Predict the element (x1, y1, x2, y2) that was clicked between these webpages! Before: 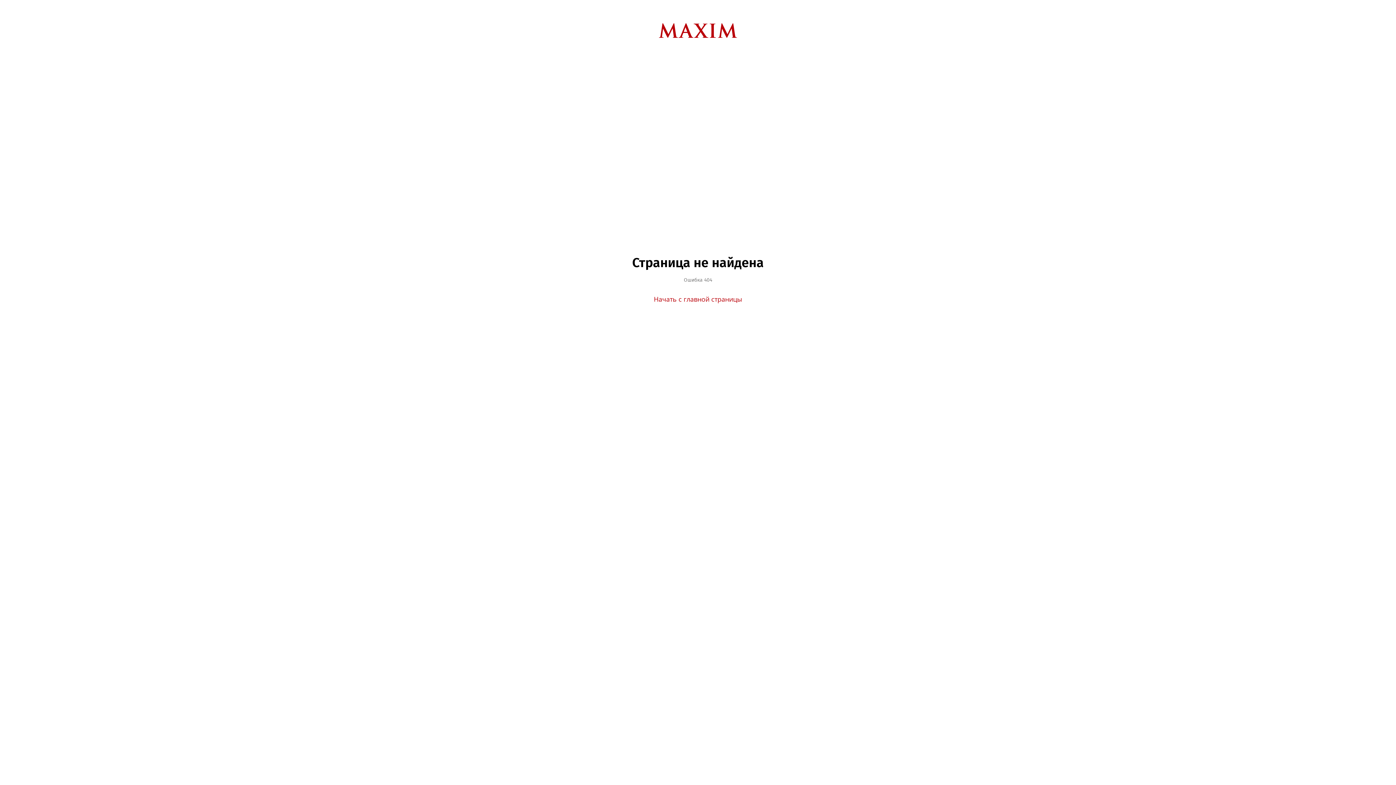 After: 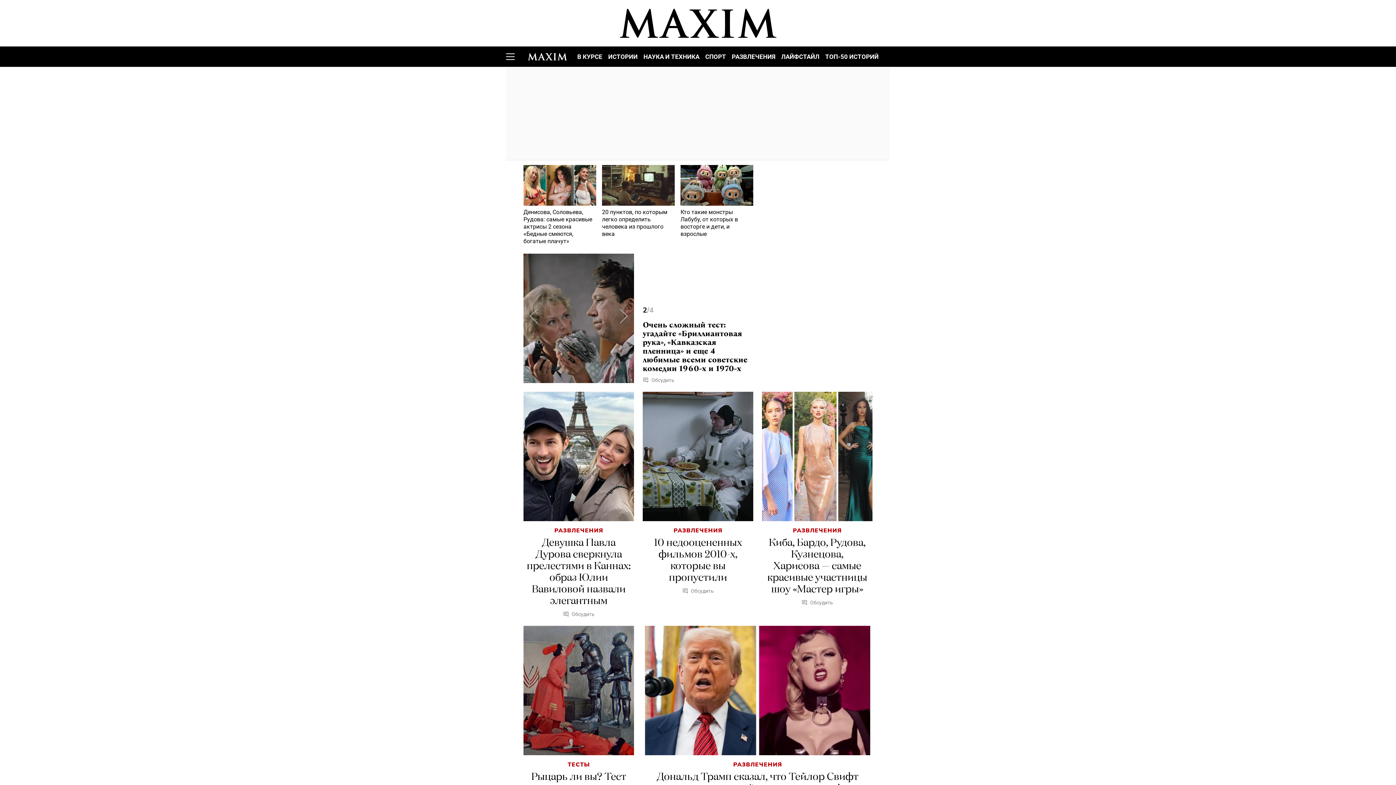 Action: bbox: (652, 32, 743, 38)